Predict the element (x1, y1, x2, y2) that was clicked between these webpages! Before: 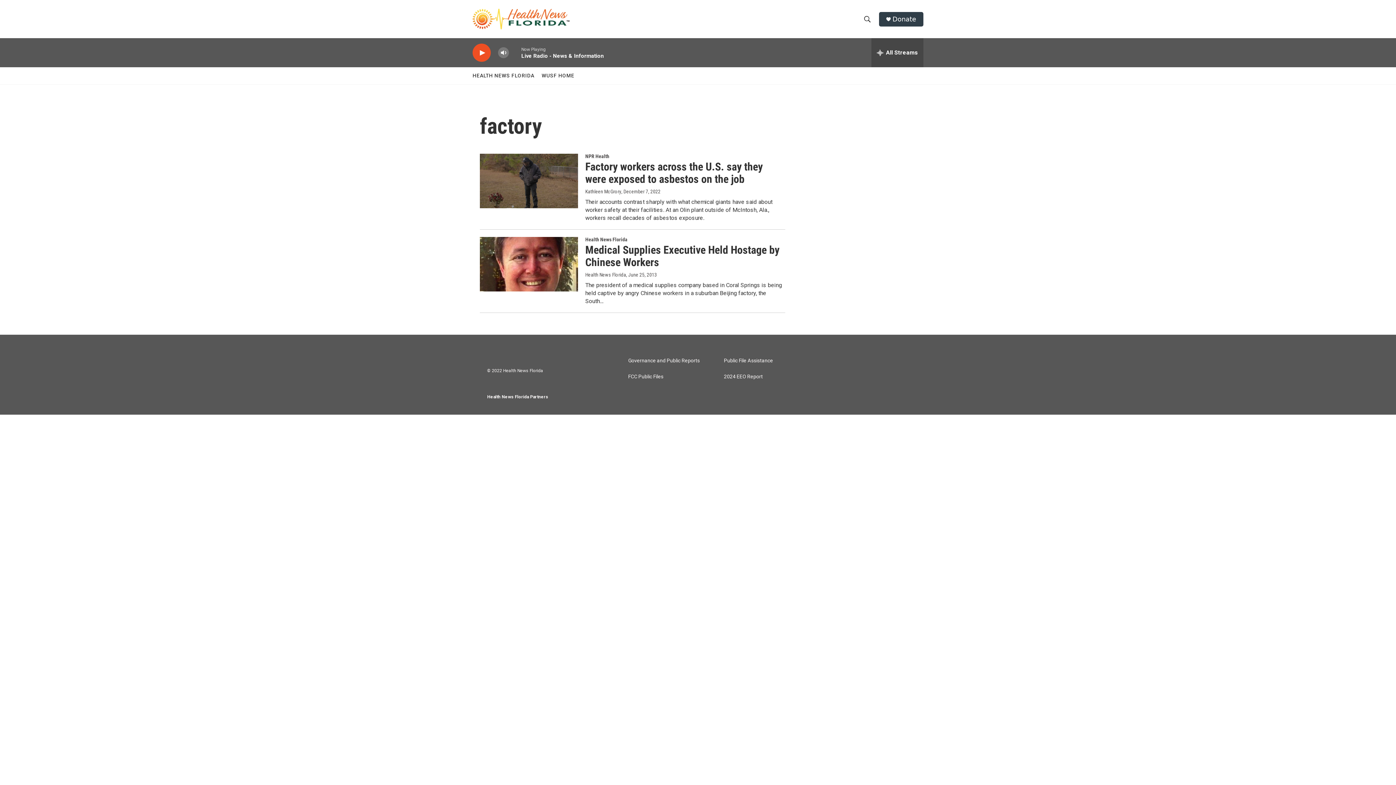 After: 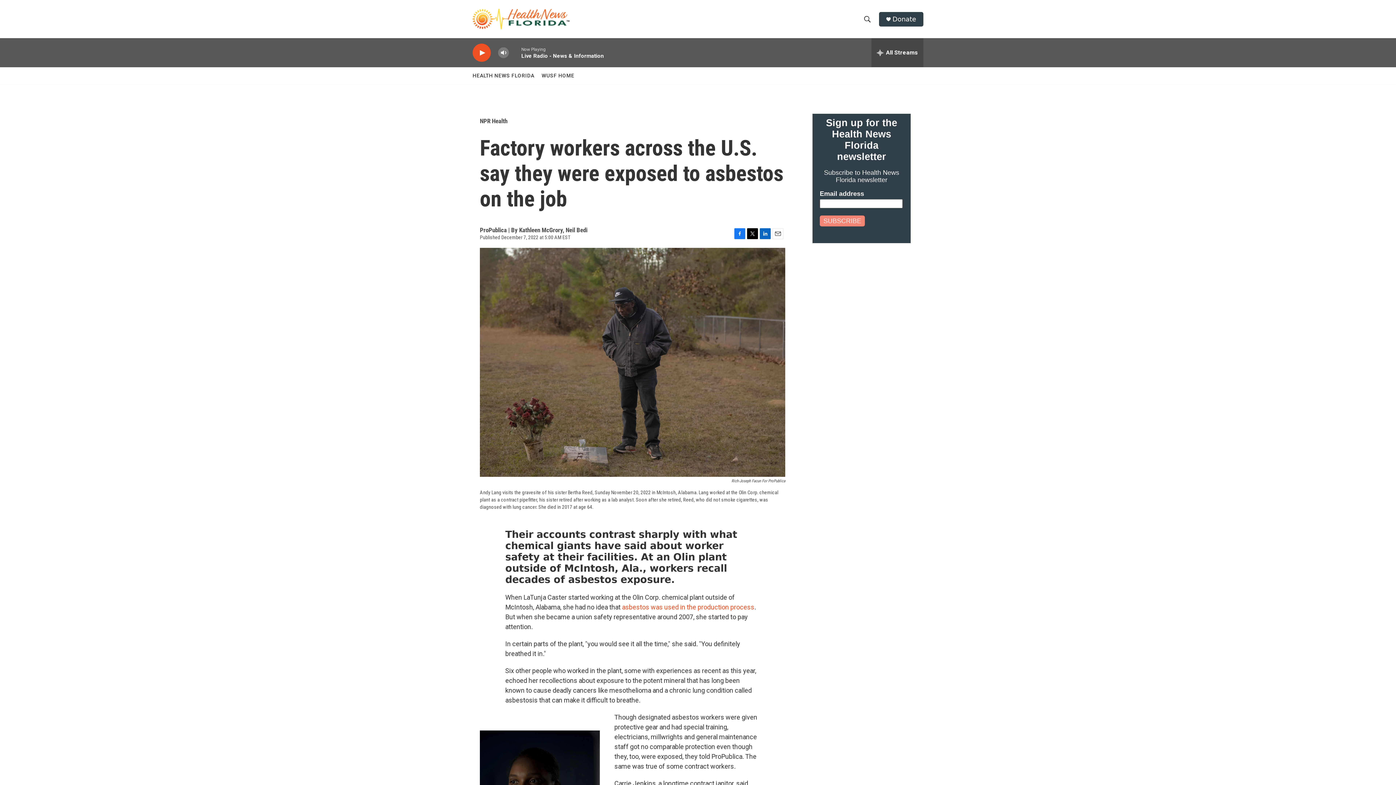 Action: label: Factory workers across the U.S. say they were exposed to asbestos on the job bbox: (585, 160, 762, 185)